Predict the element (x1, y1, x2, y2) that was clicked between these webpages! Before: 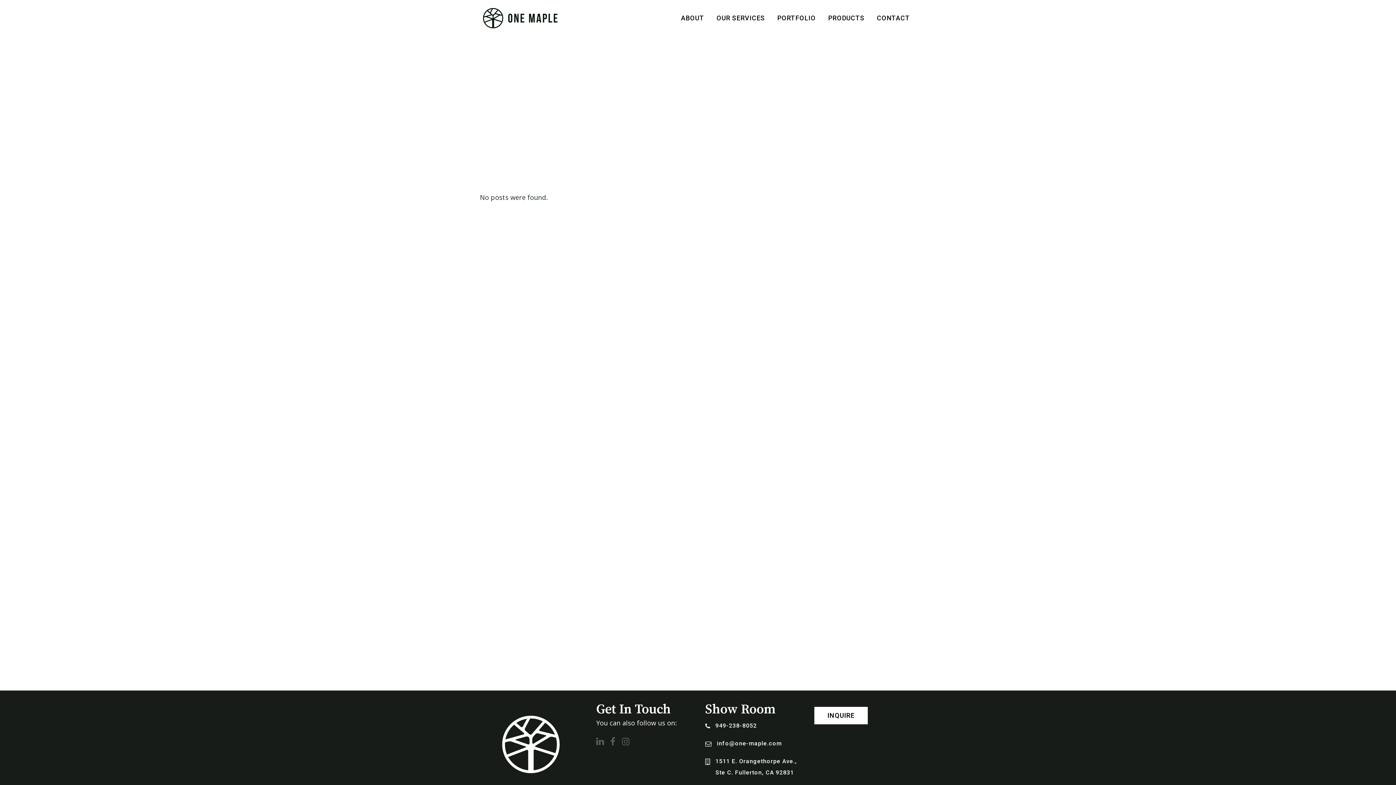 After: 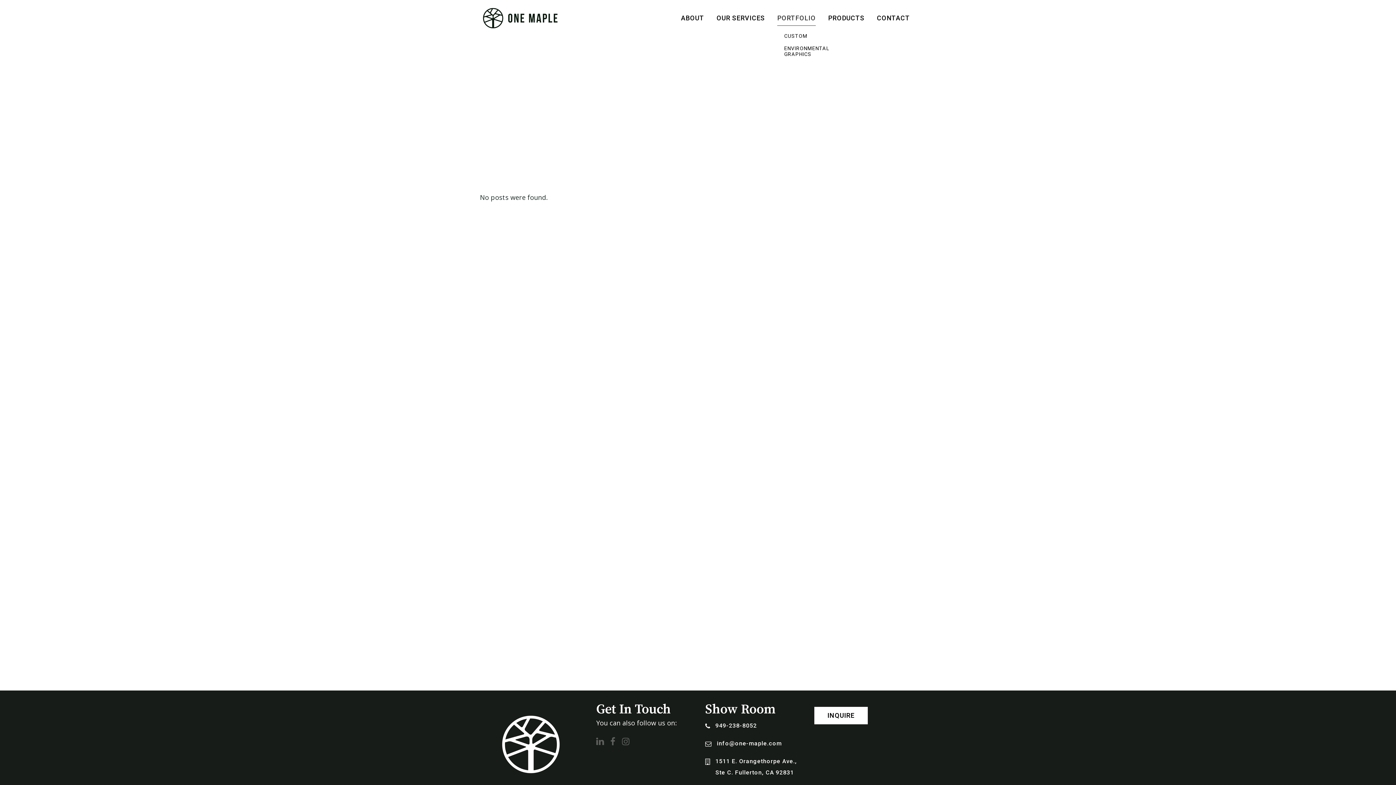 Action: label: PORTFOLIO bbox: (771, 0, 822, 36)